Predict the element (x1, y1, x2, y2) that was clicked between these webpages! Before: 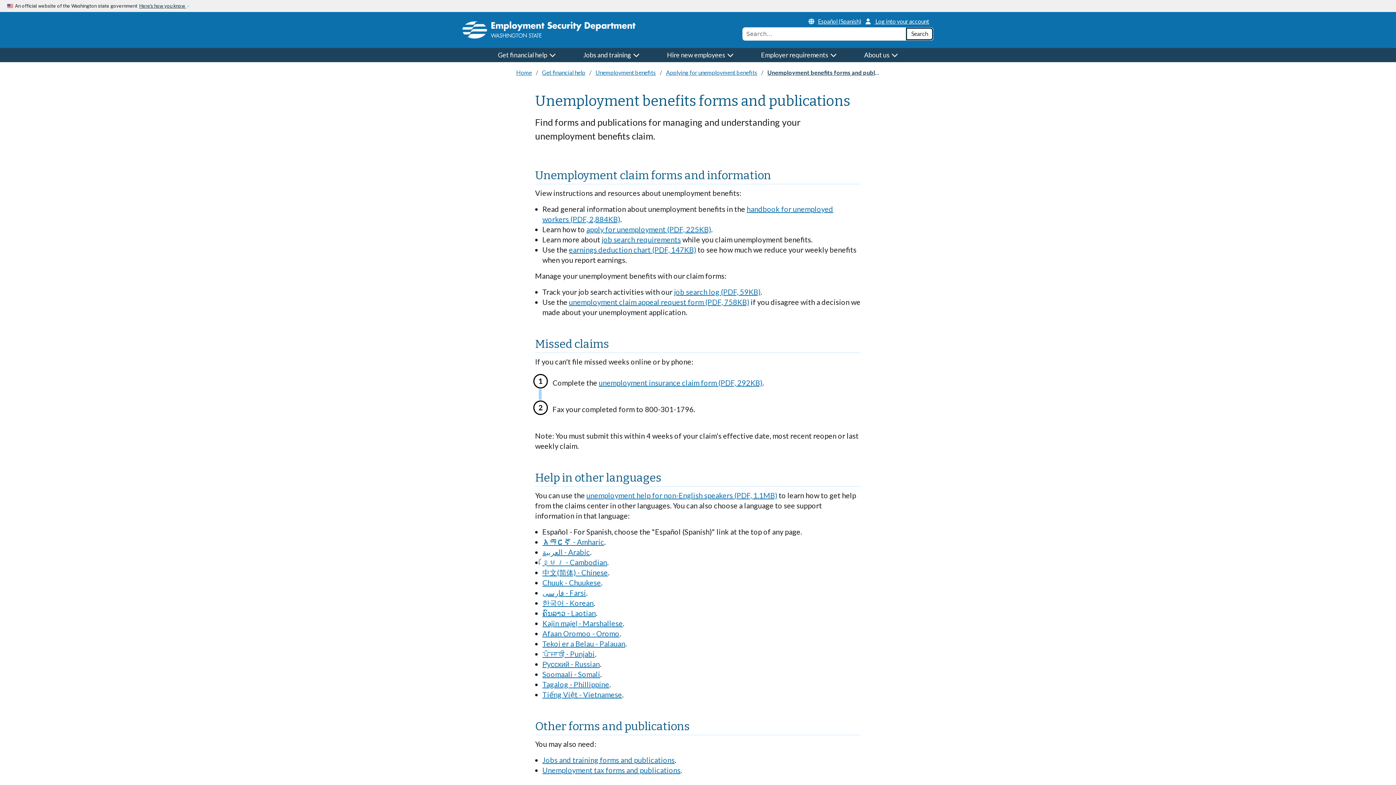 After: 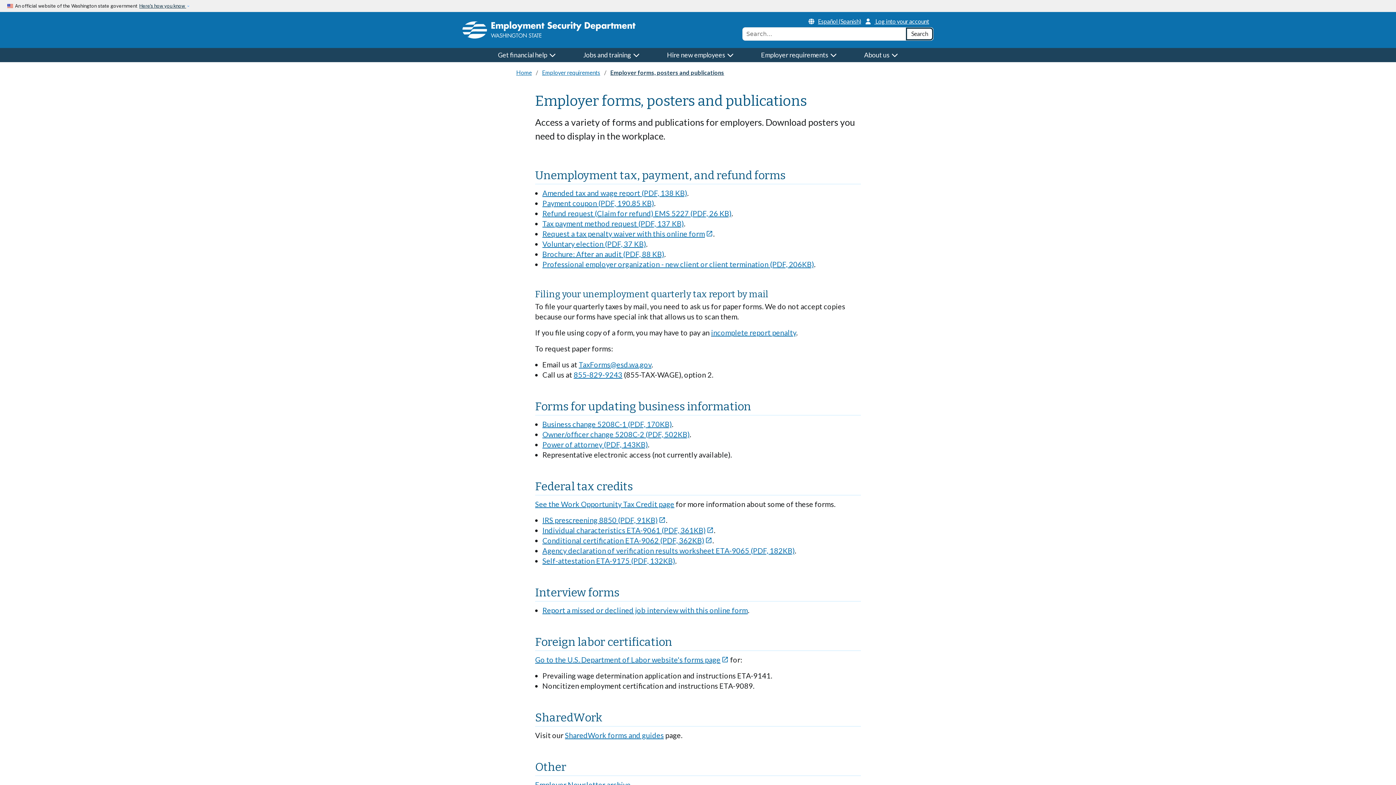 Action: label: Unemployment tax forms and publications bbox: (542, 766, 680, 774)